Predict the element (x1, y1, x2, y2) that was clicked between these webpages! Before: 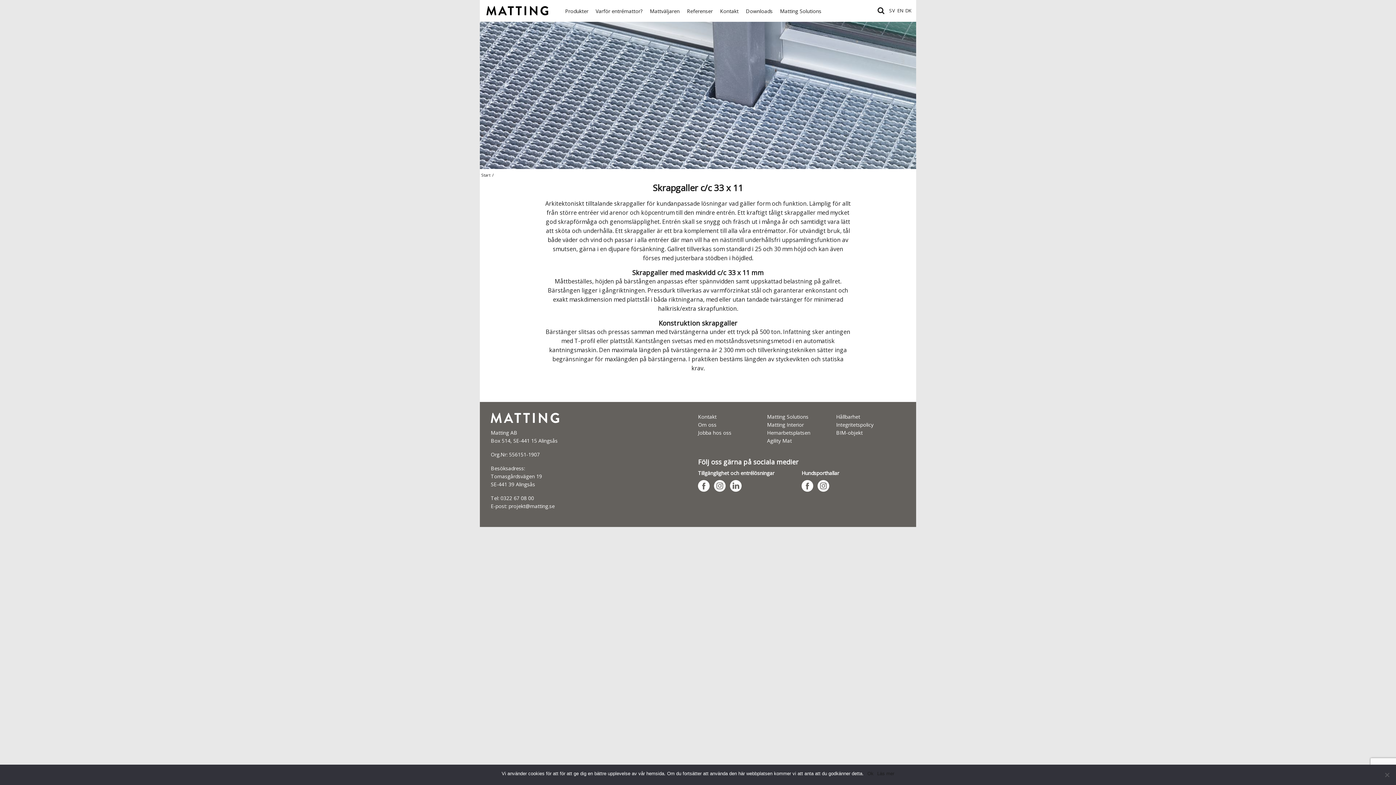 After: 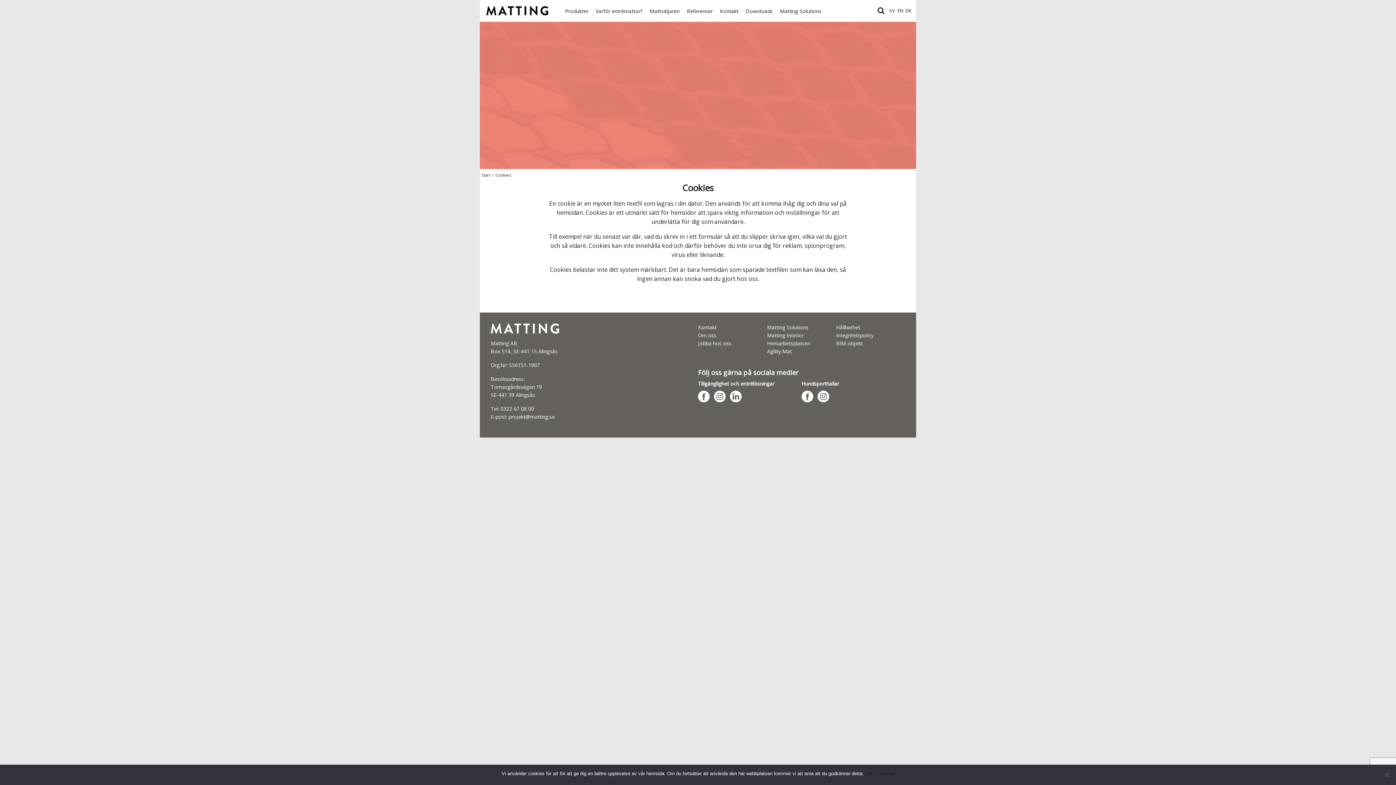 Action: bbox: (877, 770, 894, 777) label: Läs mer